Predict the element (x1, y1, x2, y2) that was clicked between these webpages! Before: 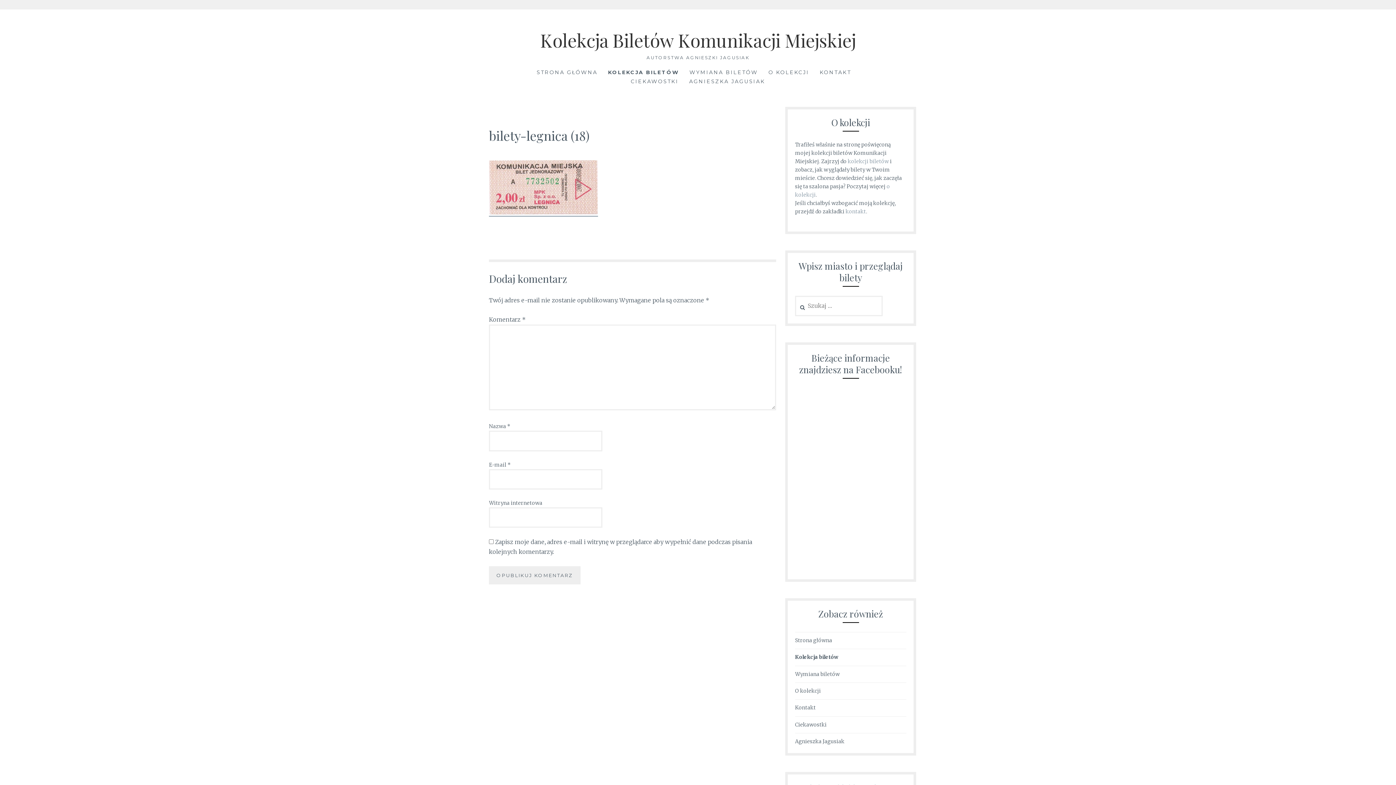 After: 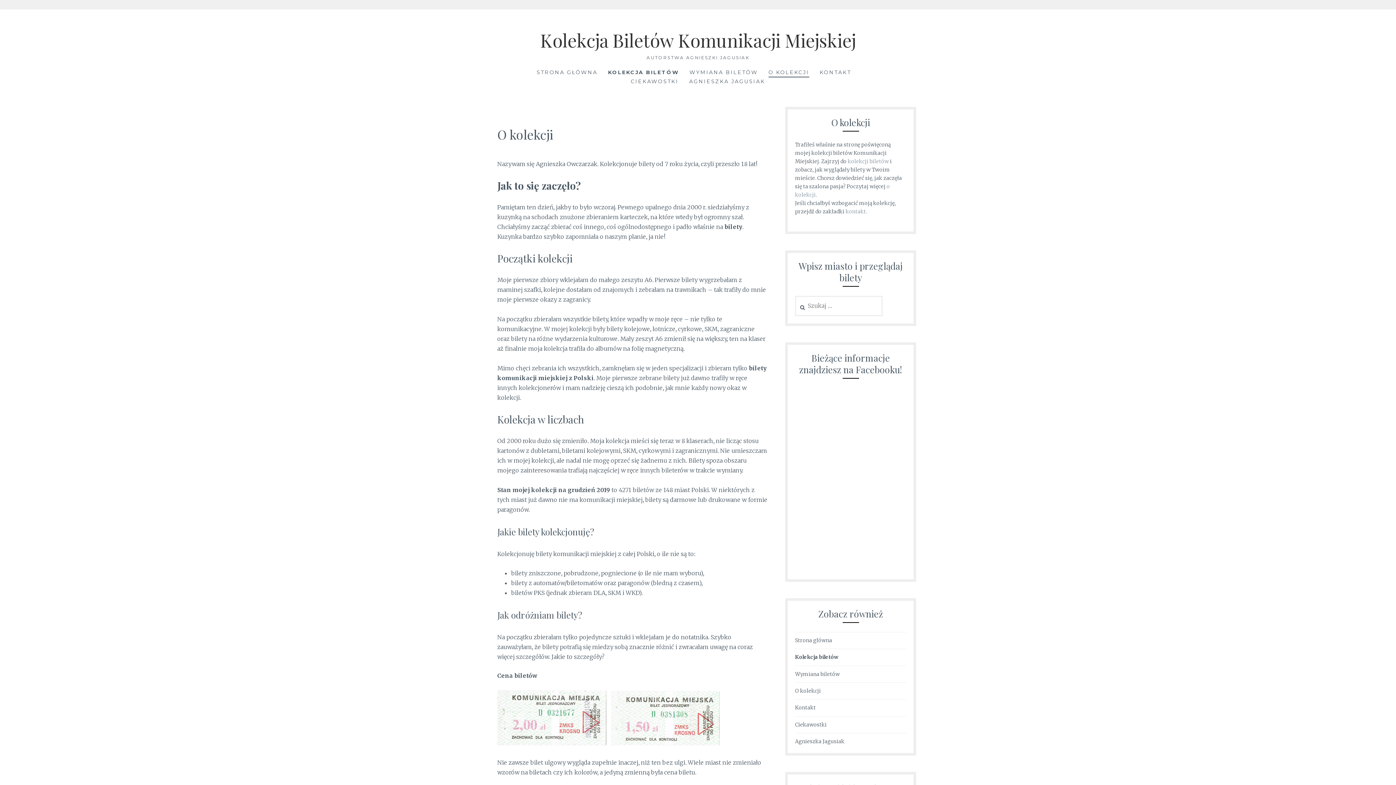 Action: label: O KOLEKCJI bbox: (768, 68, 809, 77)